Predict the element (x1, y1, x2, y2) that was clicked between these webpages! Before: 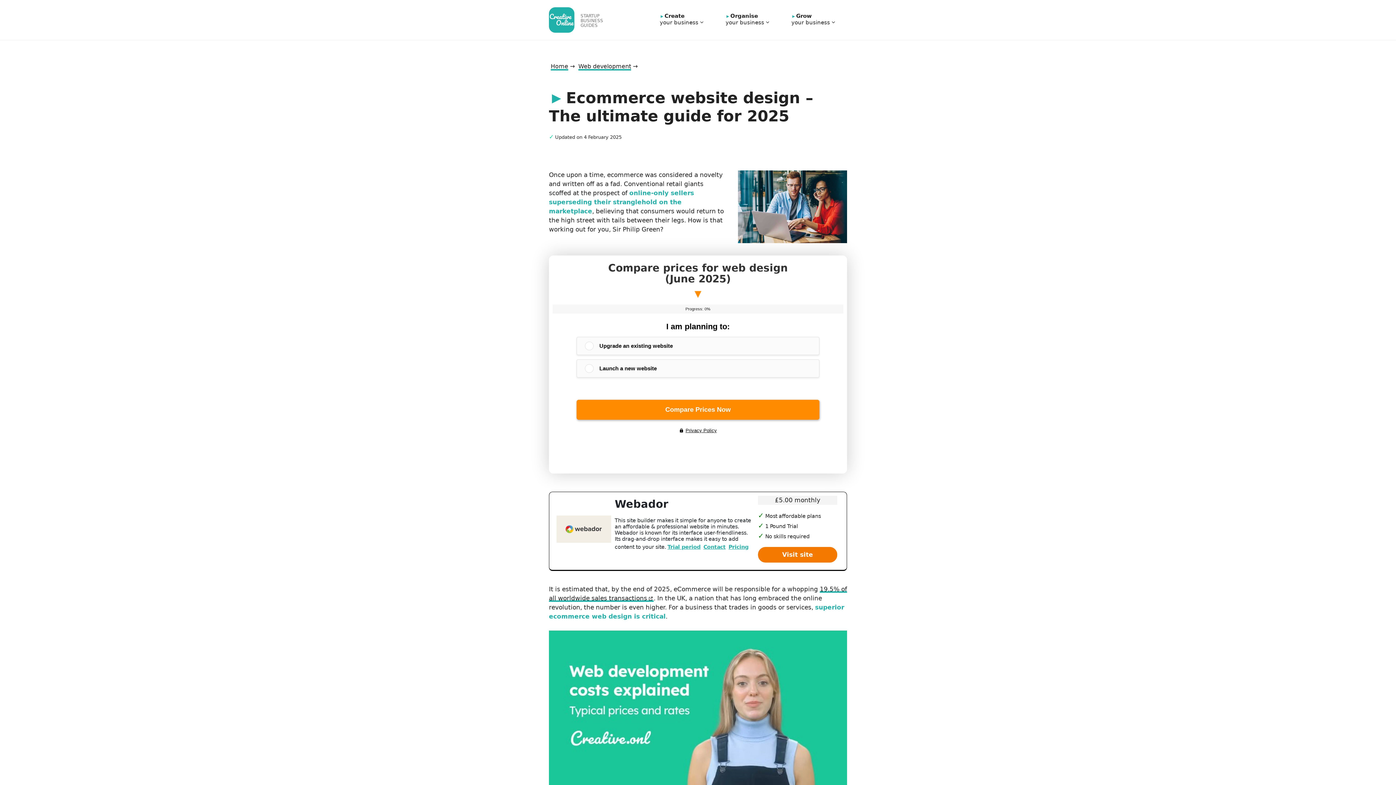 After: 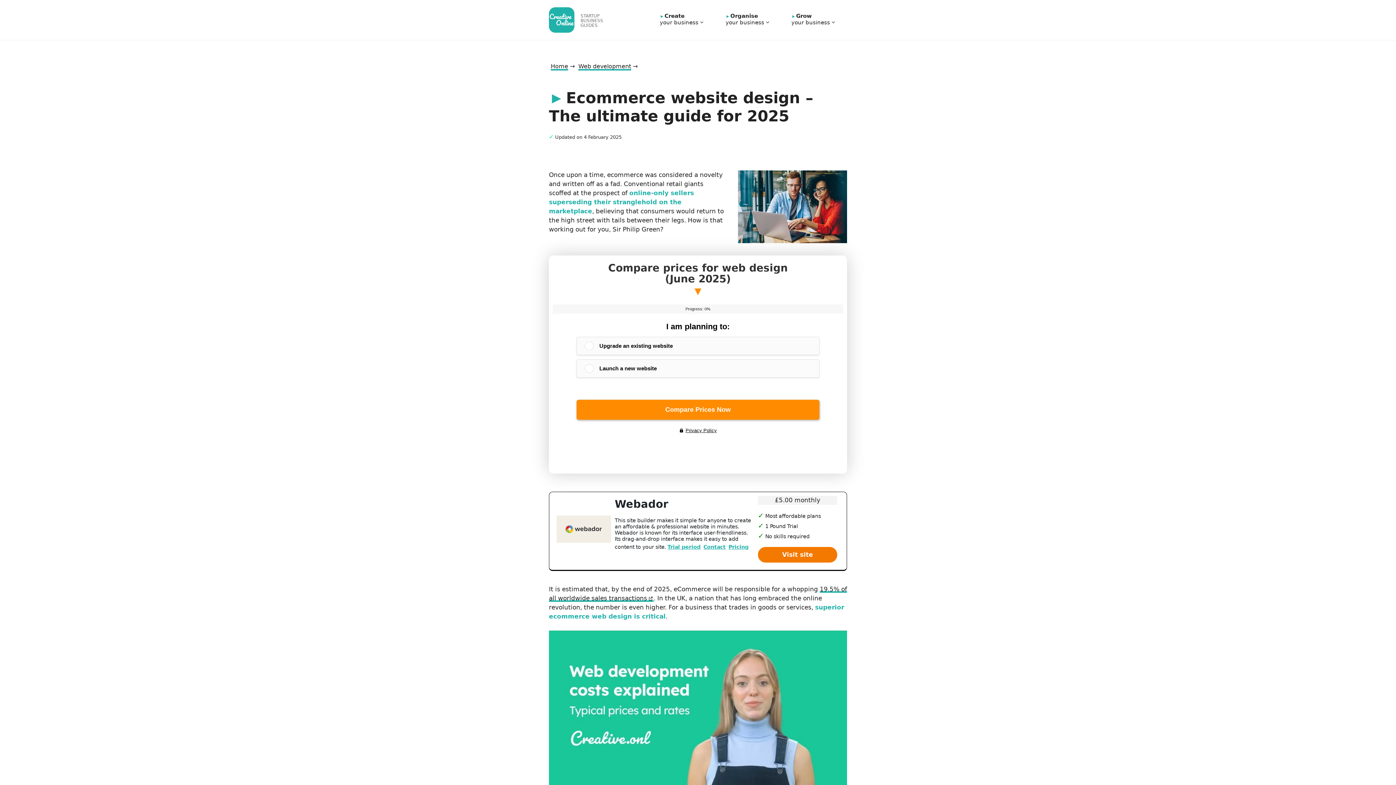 Action: label: Contact bbox: (703, 542, 725, 552)